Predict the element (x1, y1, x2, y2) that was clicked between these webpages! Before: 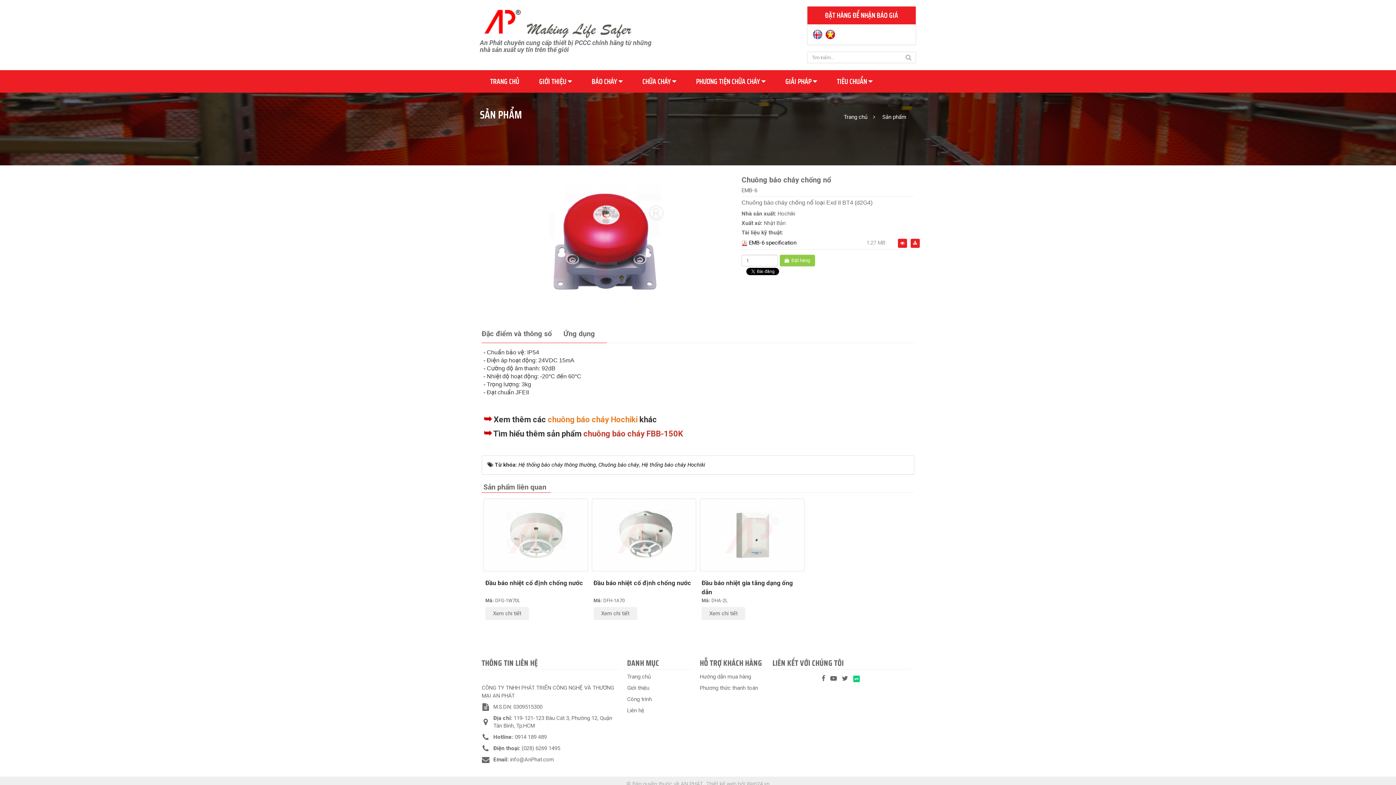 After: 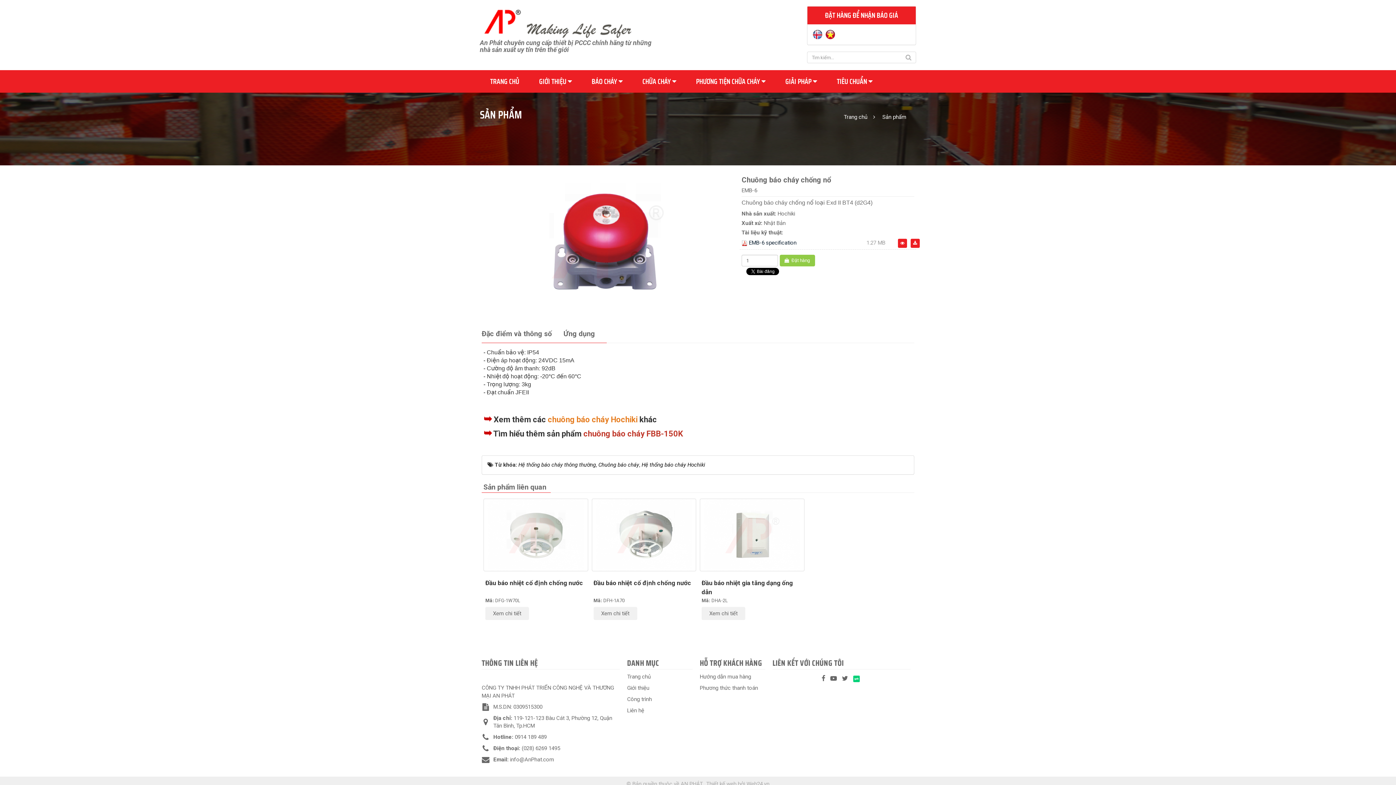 Action: bbox: (749, 239, 796, 246) label: EMB-6 specification